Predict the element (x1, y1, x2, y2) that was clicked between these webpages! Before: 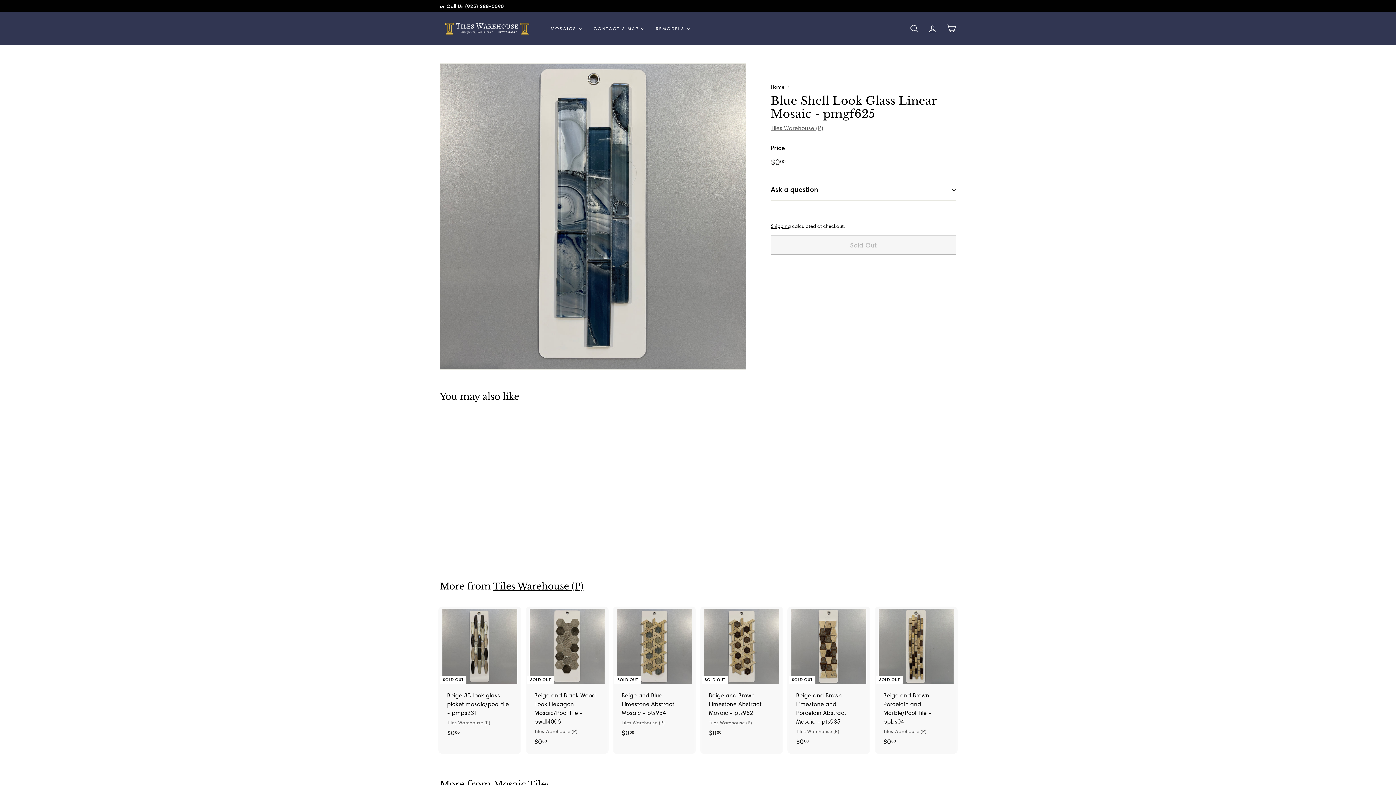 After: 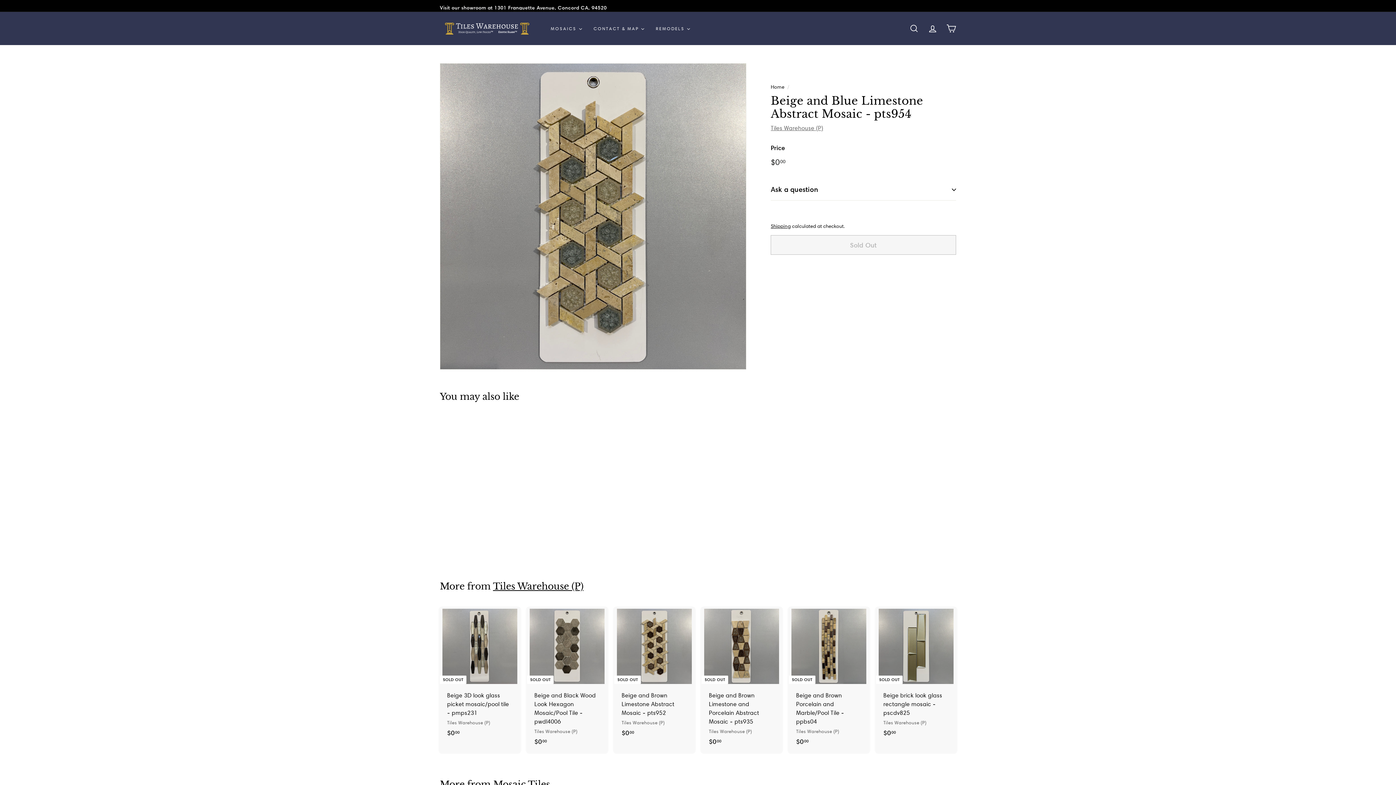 Action: bbox: (614, 606, 694, 745) label: SOLD OUT
Beige and Blue Limestone Abstract Mosaic - pts954
Tiles Warehouse (P)
$000
$0.00